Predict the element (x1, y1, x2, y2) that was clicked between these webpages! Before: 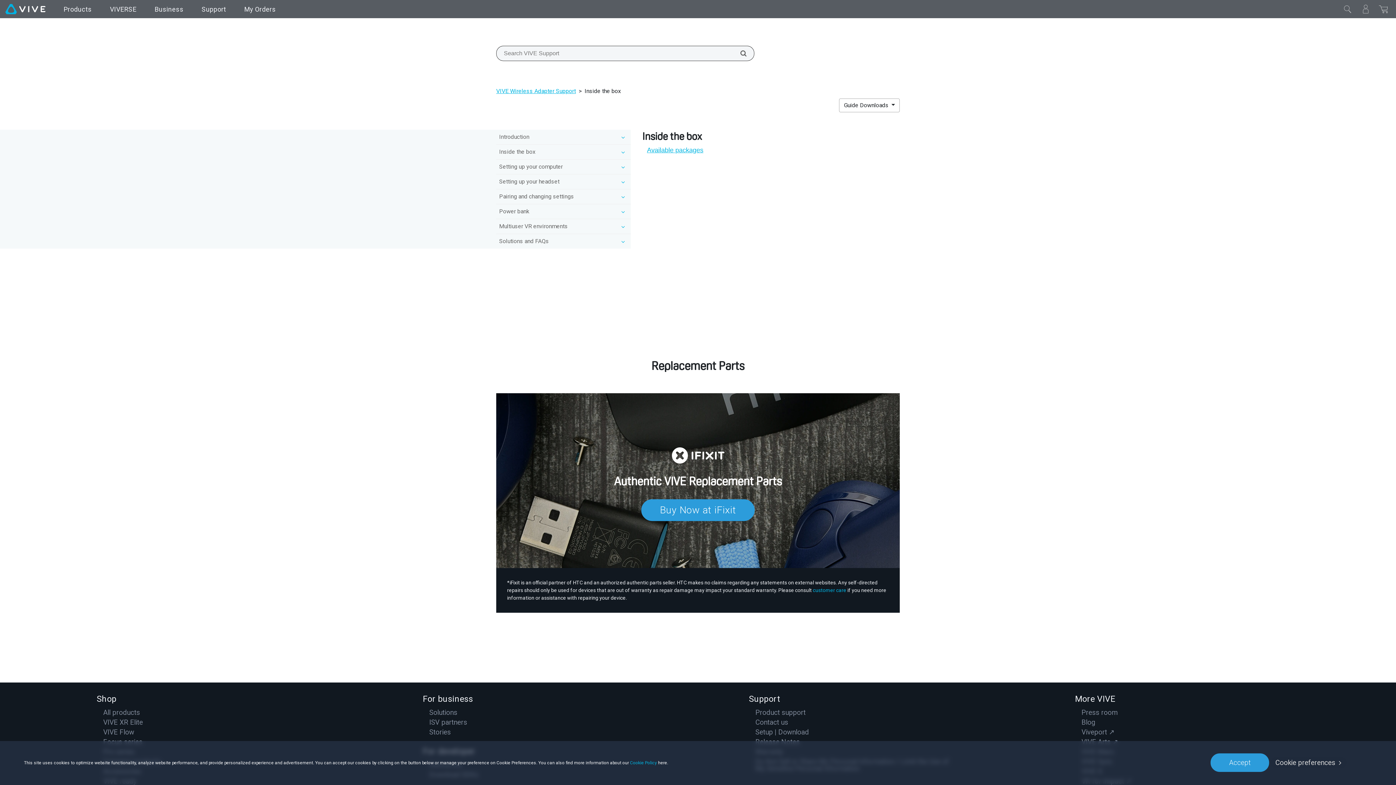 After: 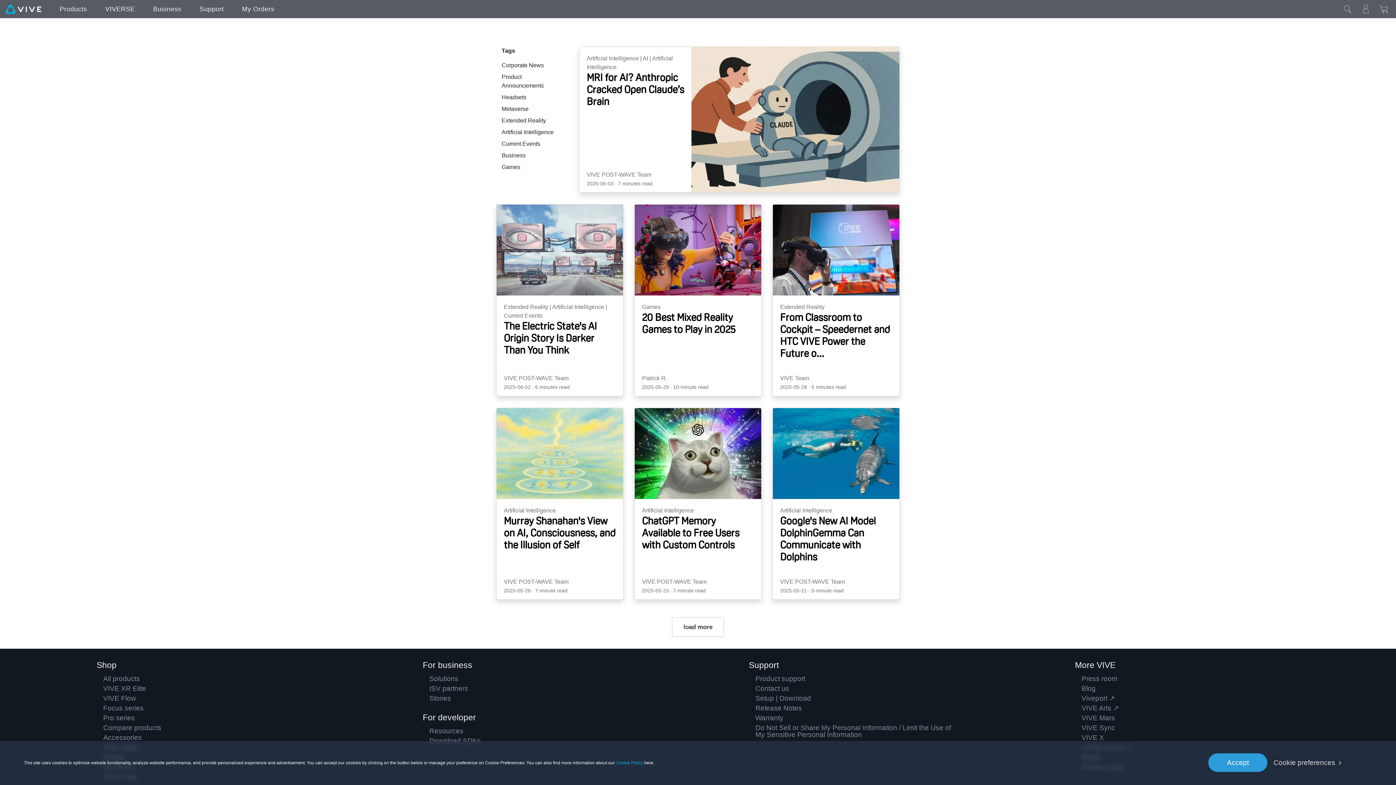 Action: bbox: (1081, 718, 1095, 727) label: Blog